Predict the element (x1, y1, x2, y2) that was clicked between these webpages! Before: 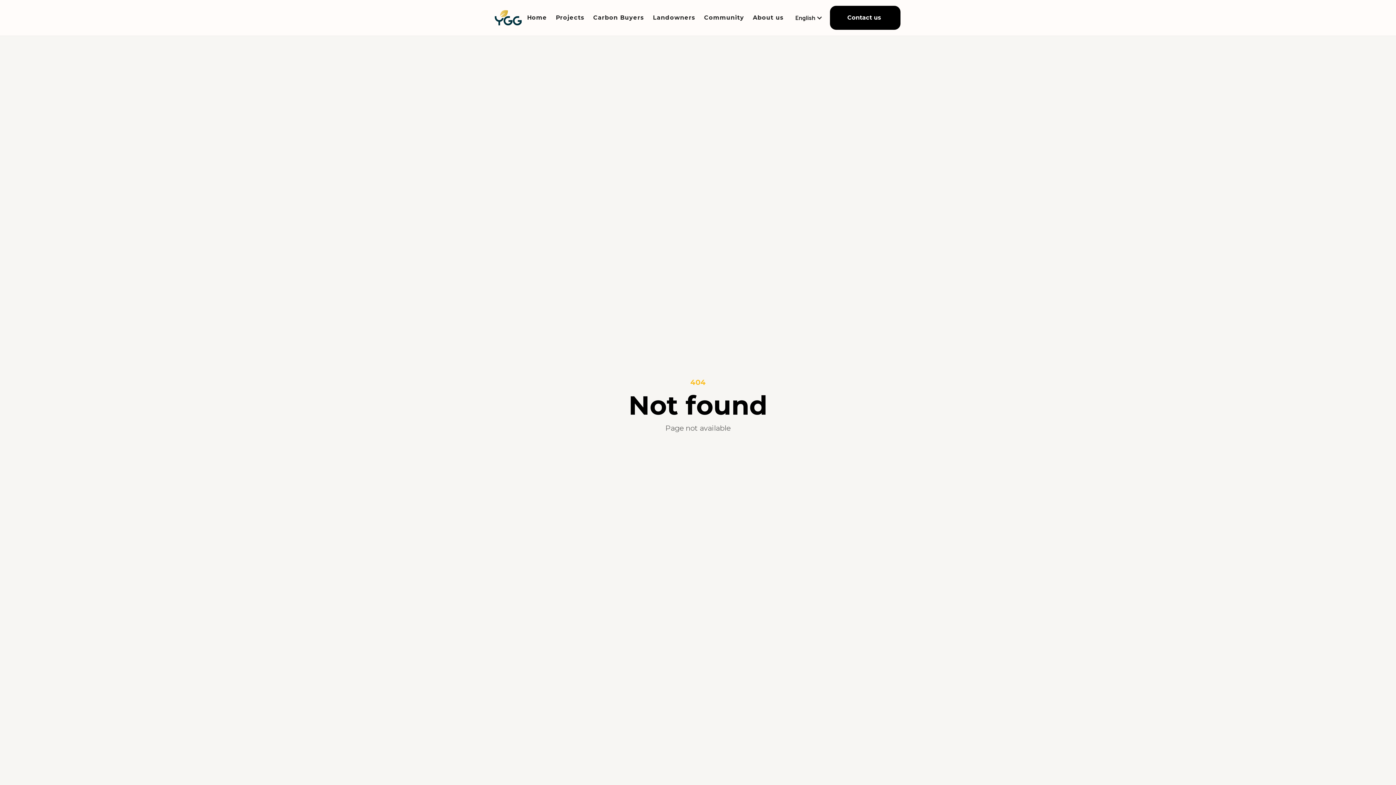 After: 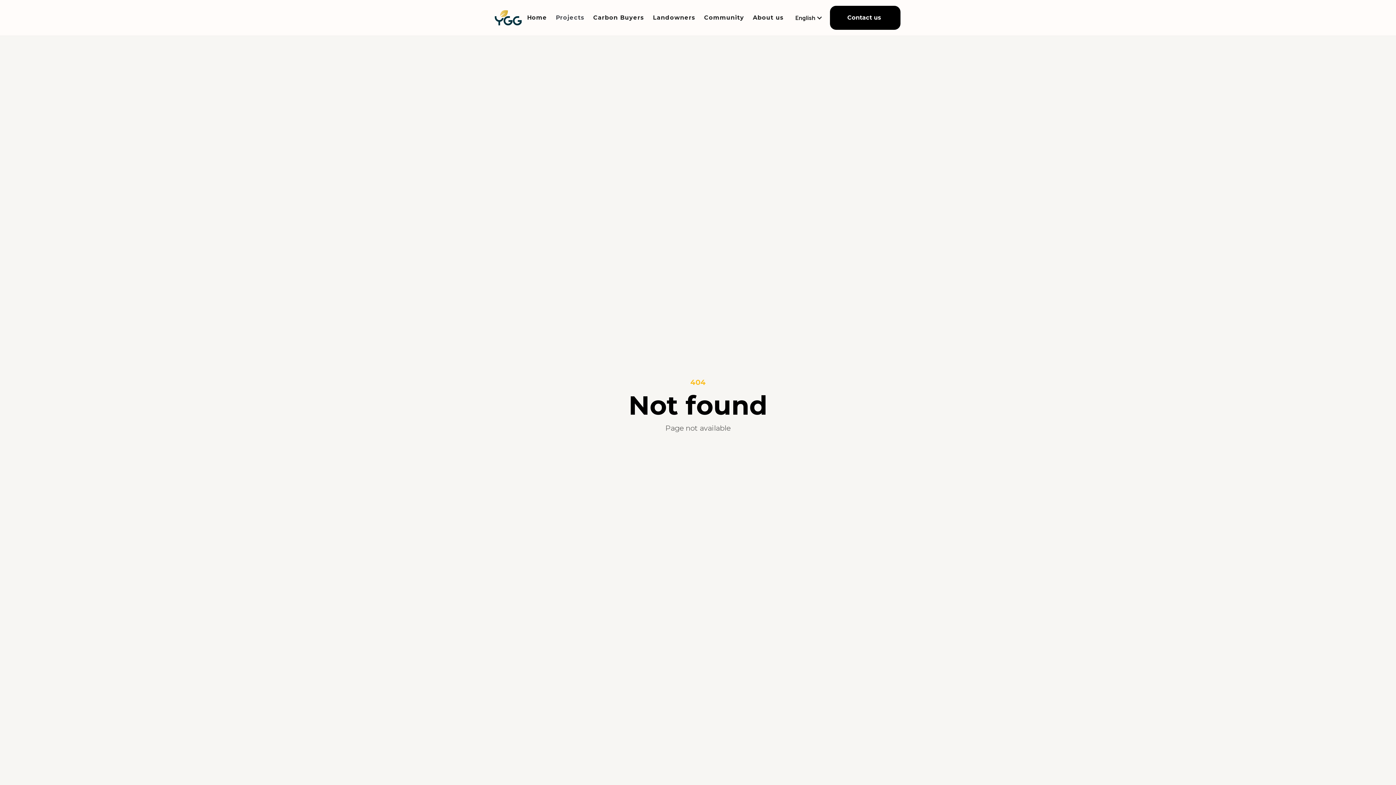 Action: bbox: (551, 11, 589, 24) label: Projects